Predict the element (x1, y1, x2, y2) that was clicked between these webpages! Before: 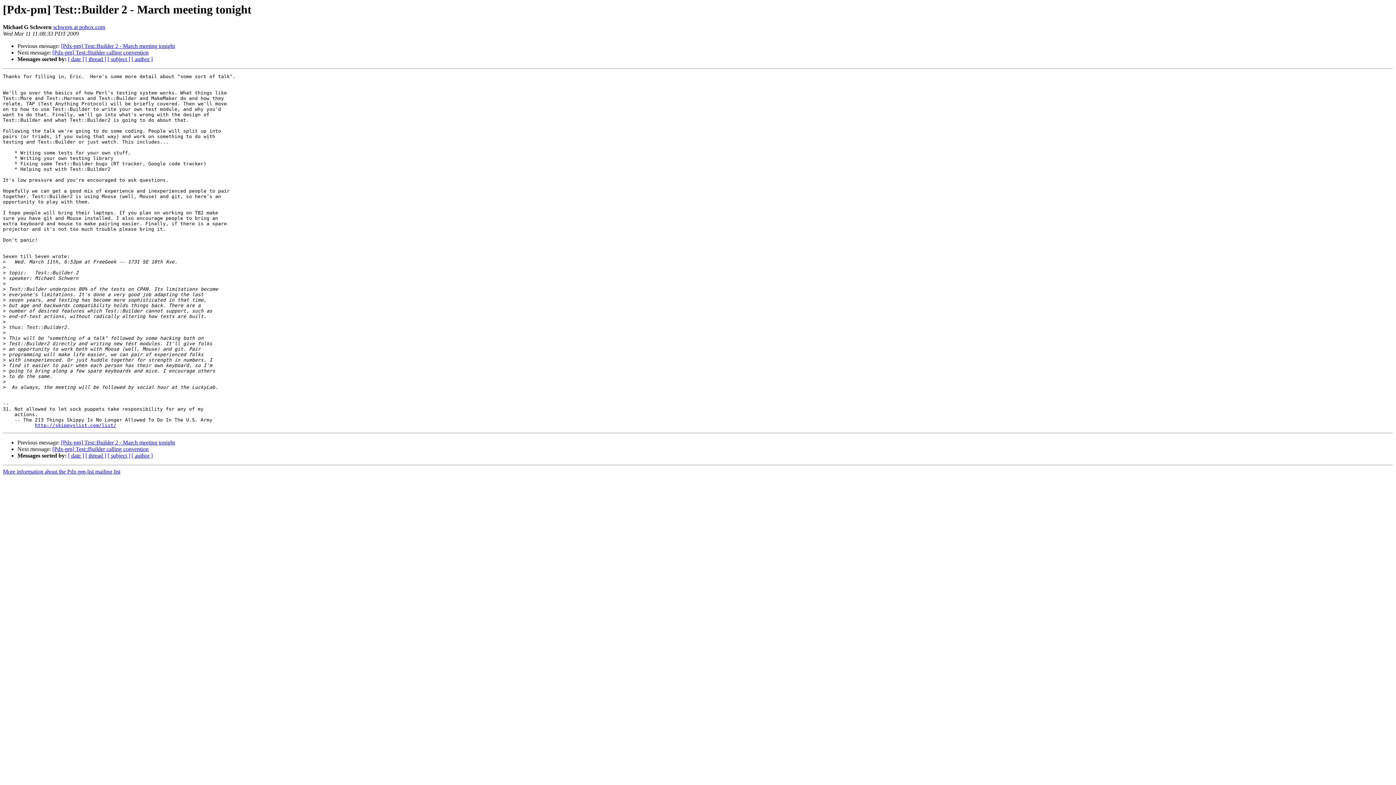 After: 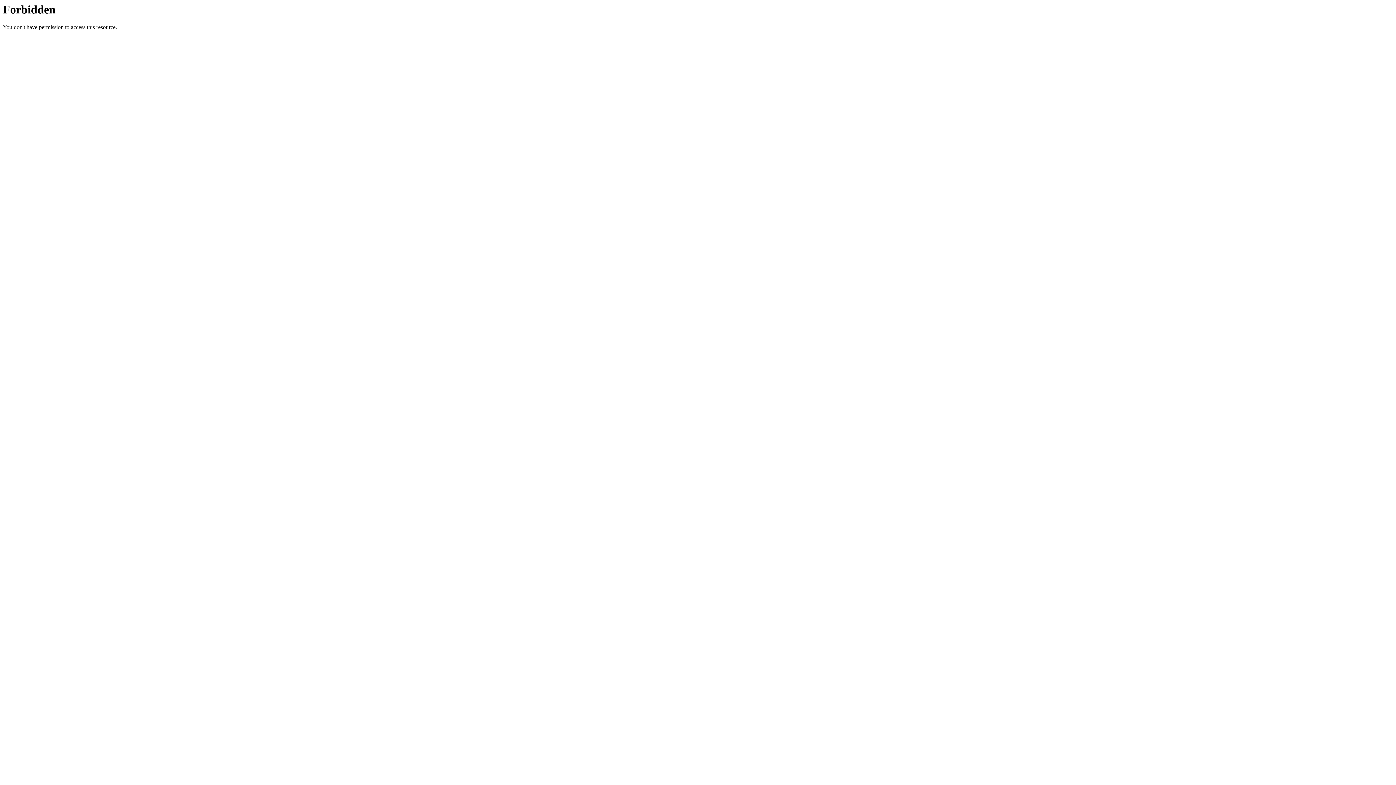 Action: label: http://skippyslist.com/list/ bbox: (34, 423, 116, 428)